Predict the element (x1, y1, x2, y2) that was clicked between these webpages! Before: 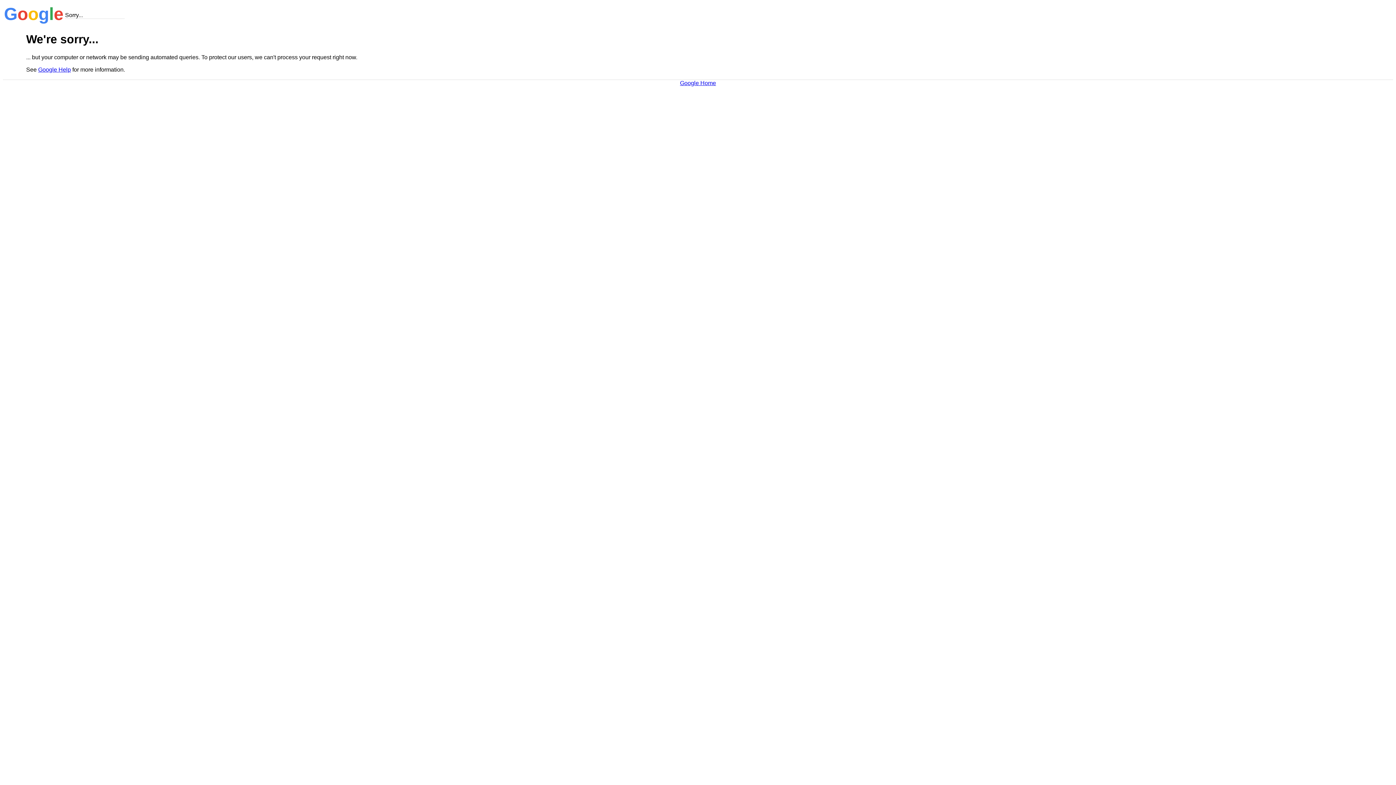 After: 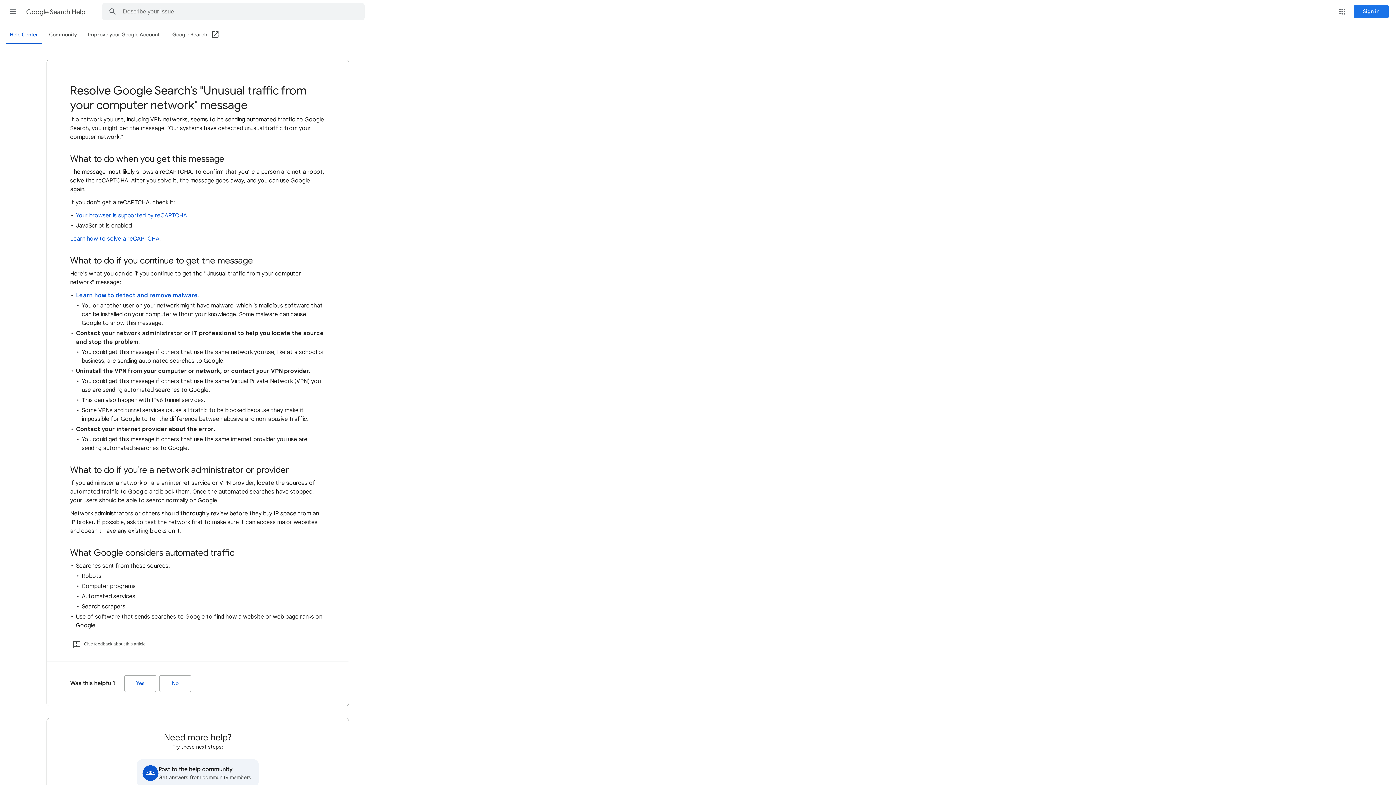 Action: bbox: (38, 66, 70, 72) label: Google Help